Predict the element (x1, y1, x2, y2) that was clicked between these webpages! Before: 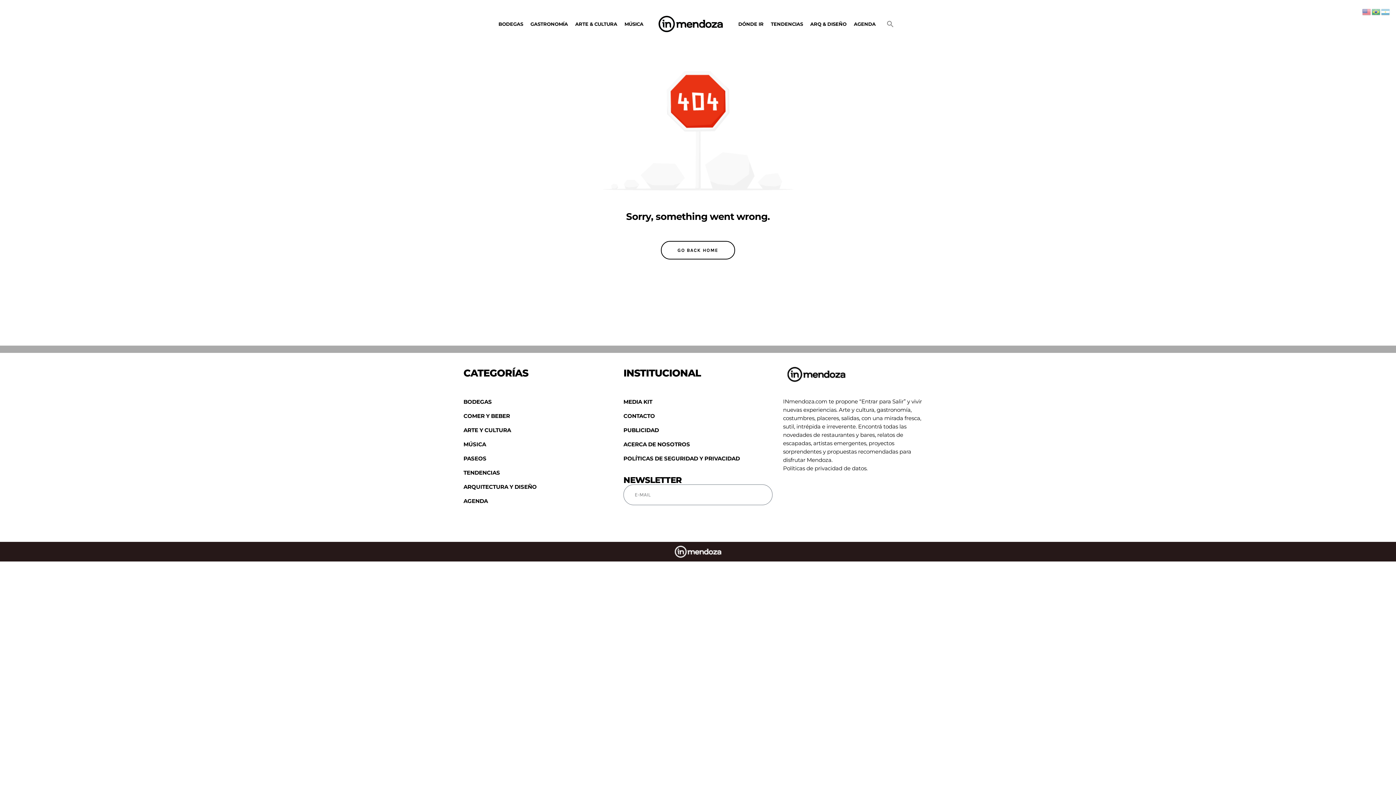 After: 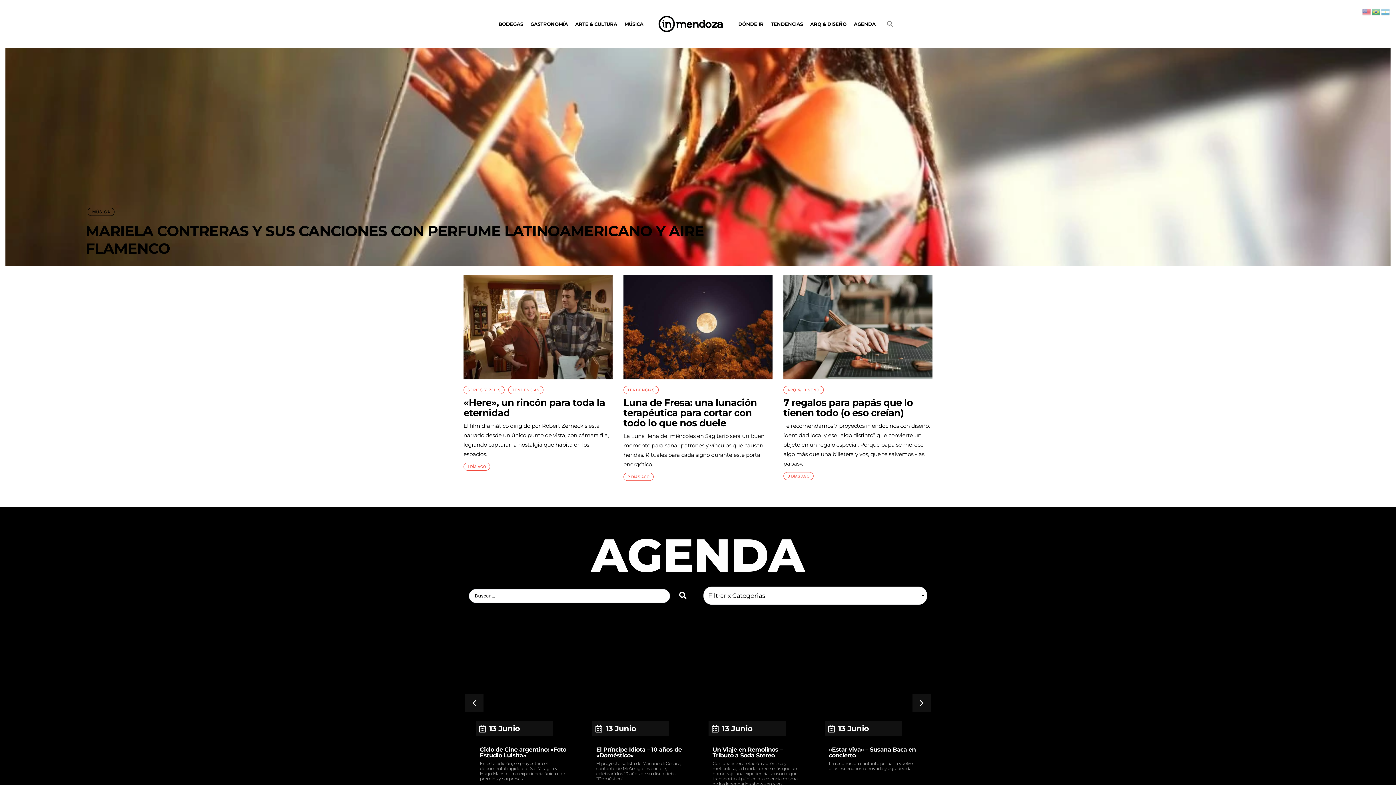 Action: label: GO BACK HOME bbox: (660, 241, 735, 259)